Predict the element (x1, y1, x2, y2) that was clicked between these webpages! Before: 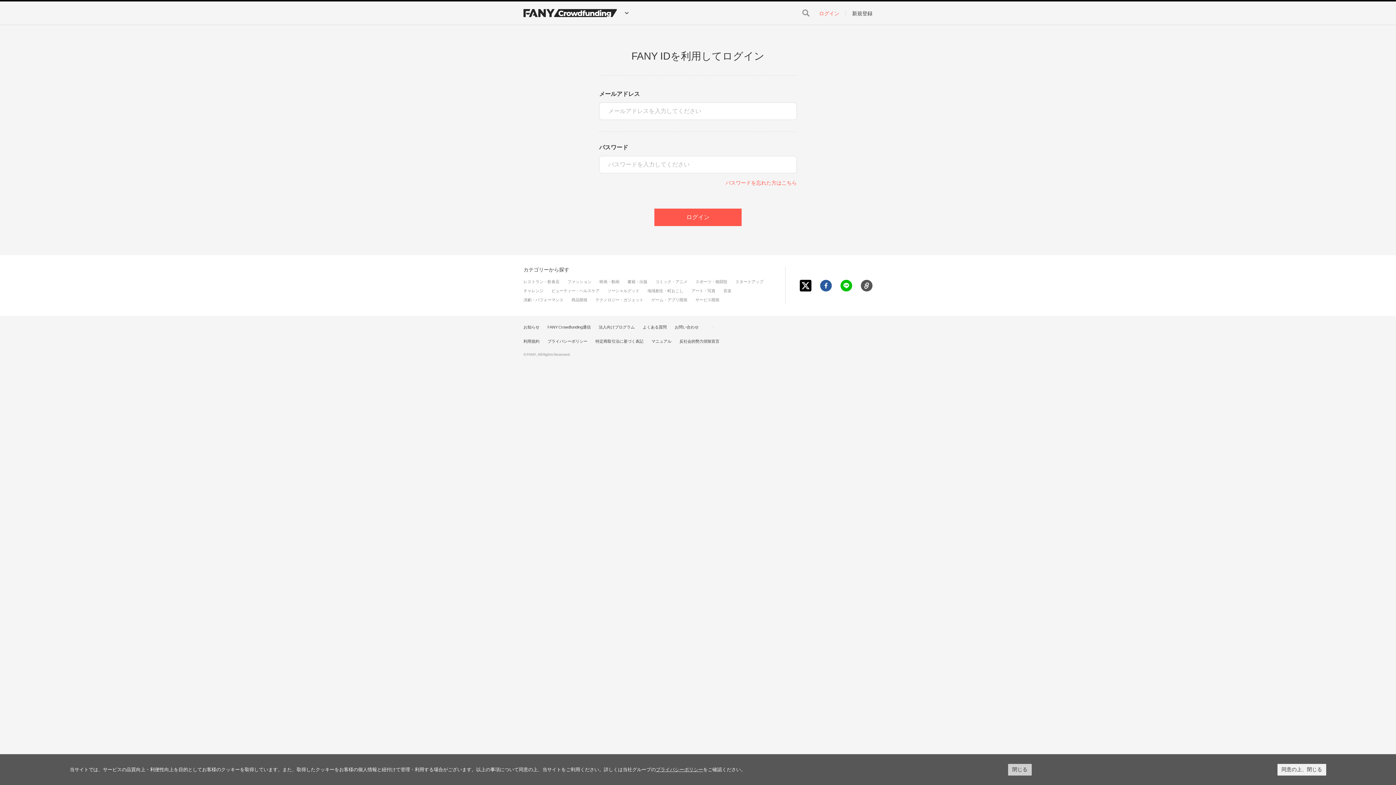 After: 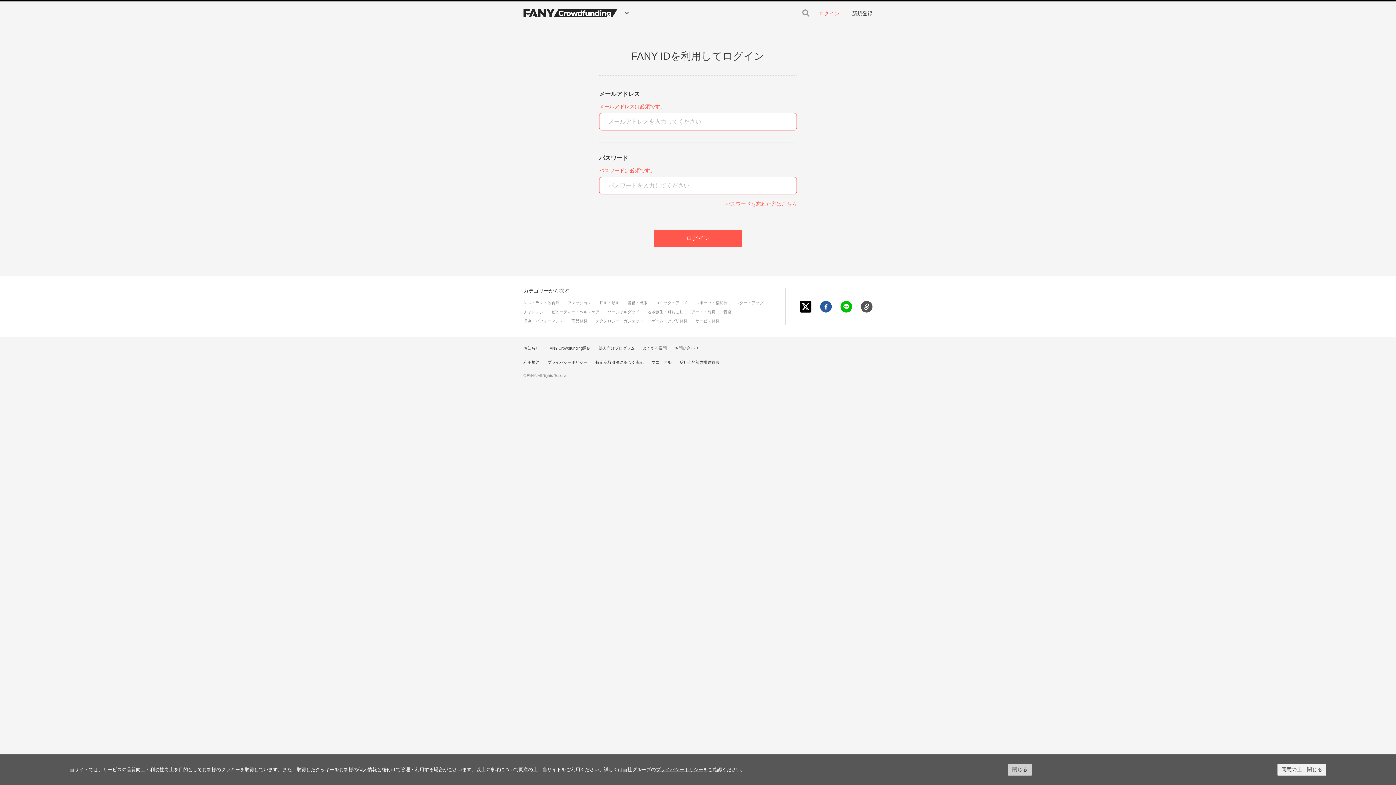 Action: bbox: (654, 208, 741, 226) label: ログイン